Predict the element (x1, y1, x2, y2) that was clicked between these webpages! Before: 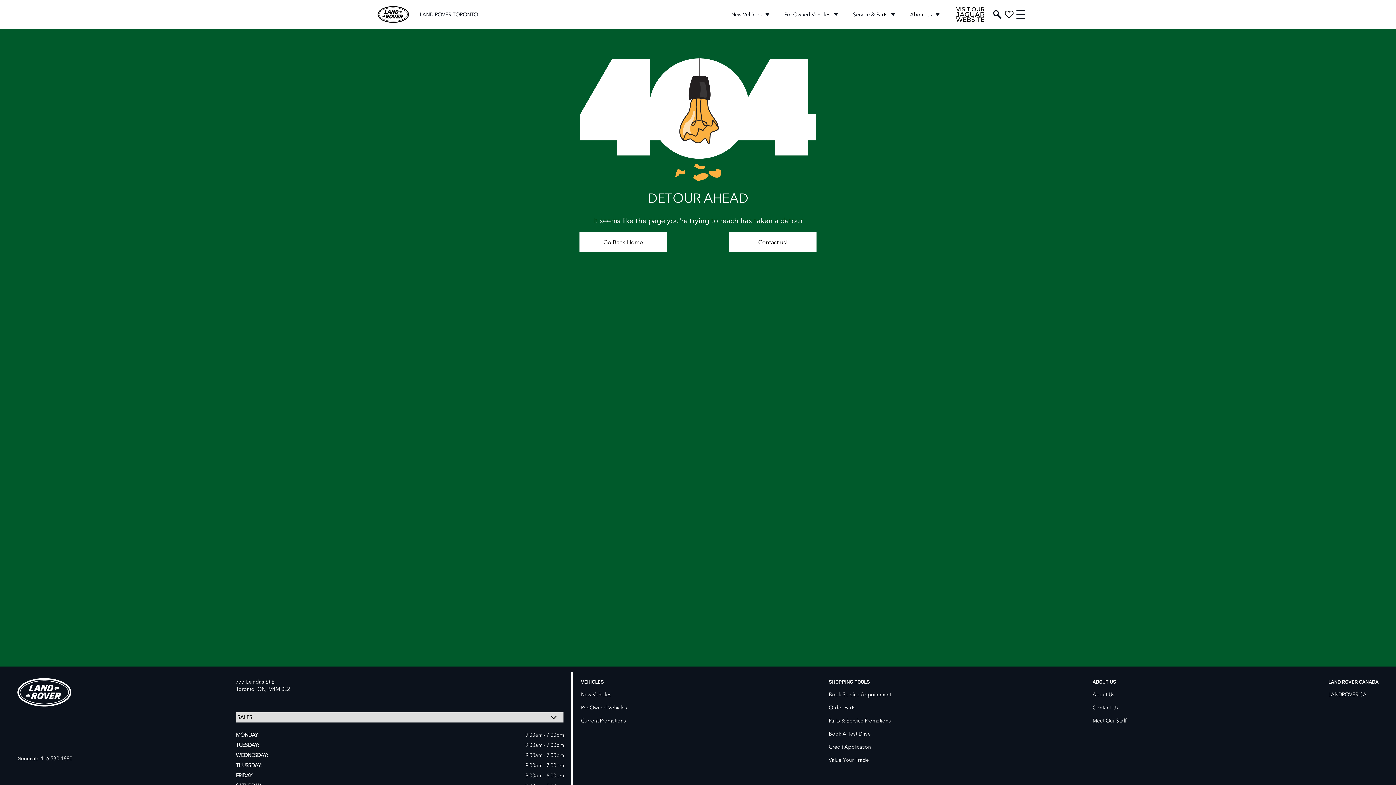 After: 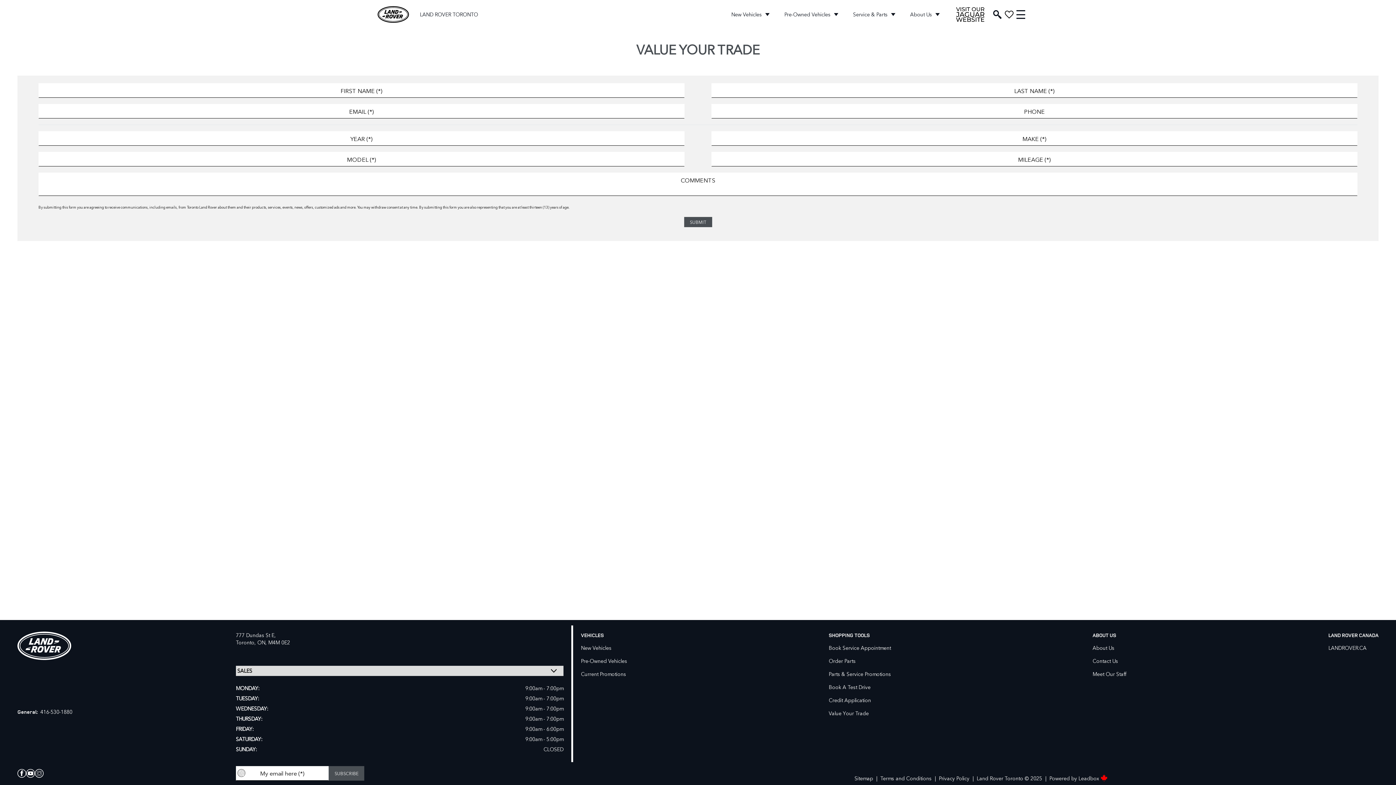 Action: bbox: (828, 752, 868, 764) label: Value Your Trade